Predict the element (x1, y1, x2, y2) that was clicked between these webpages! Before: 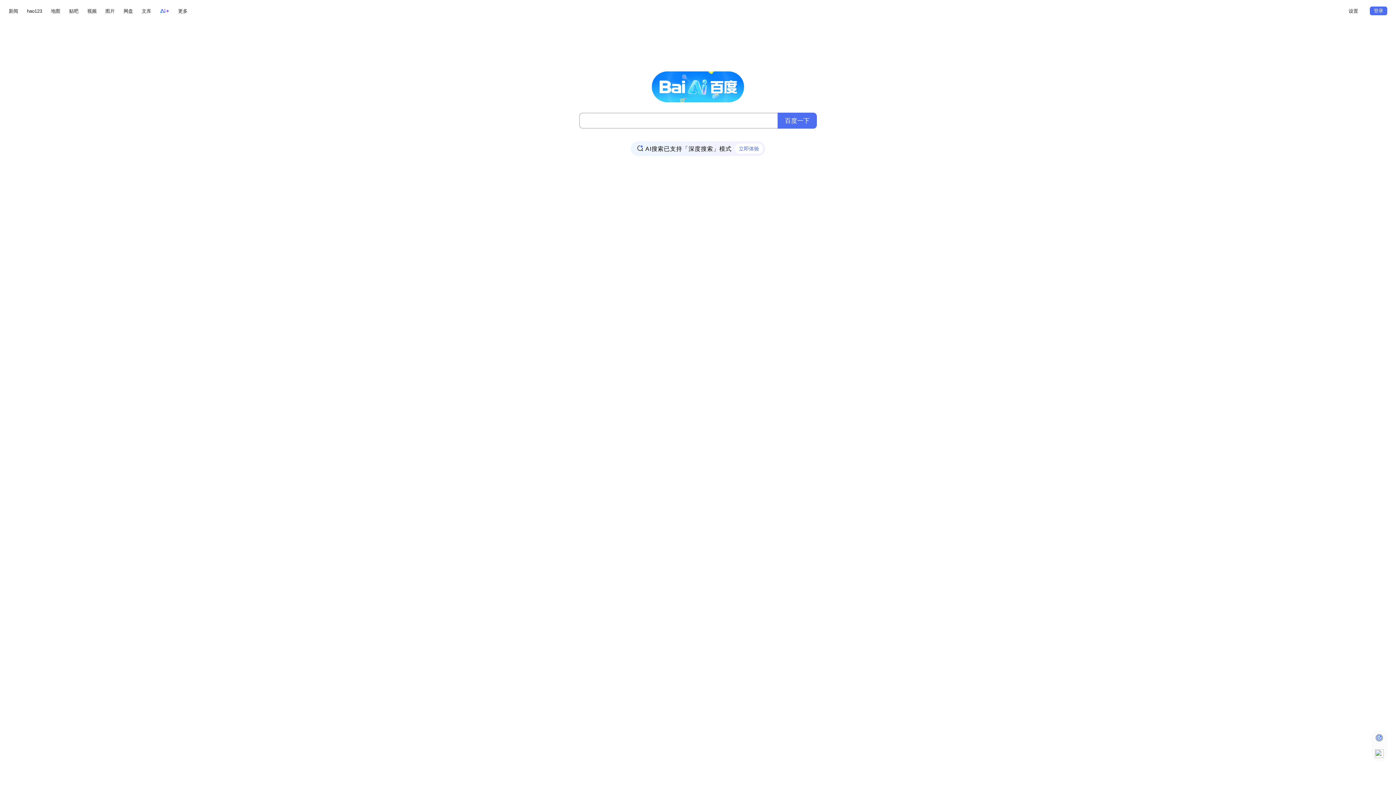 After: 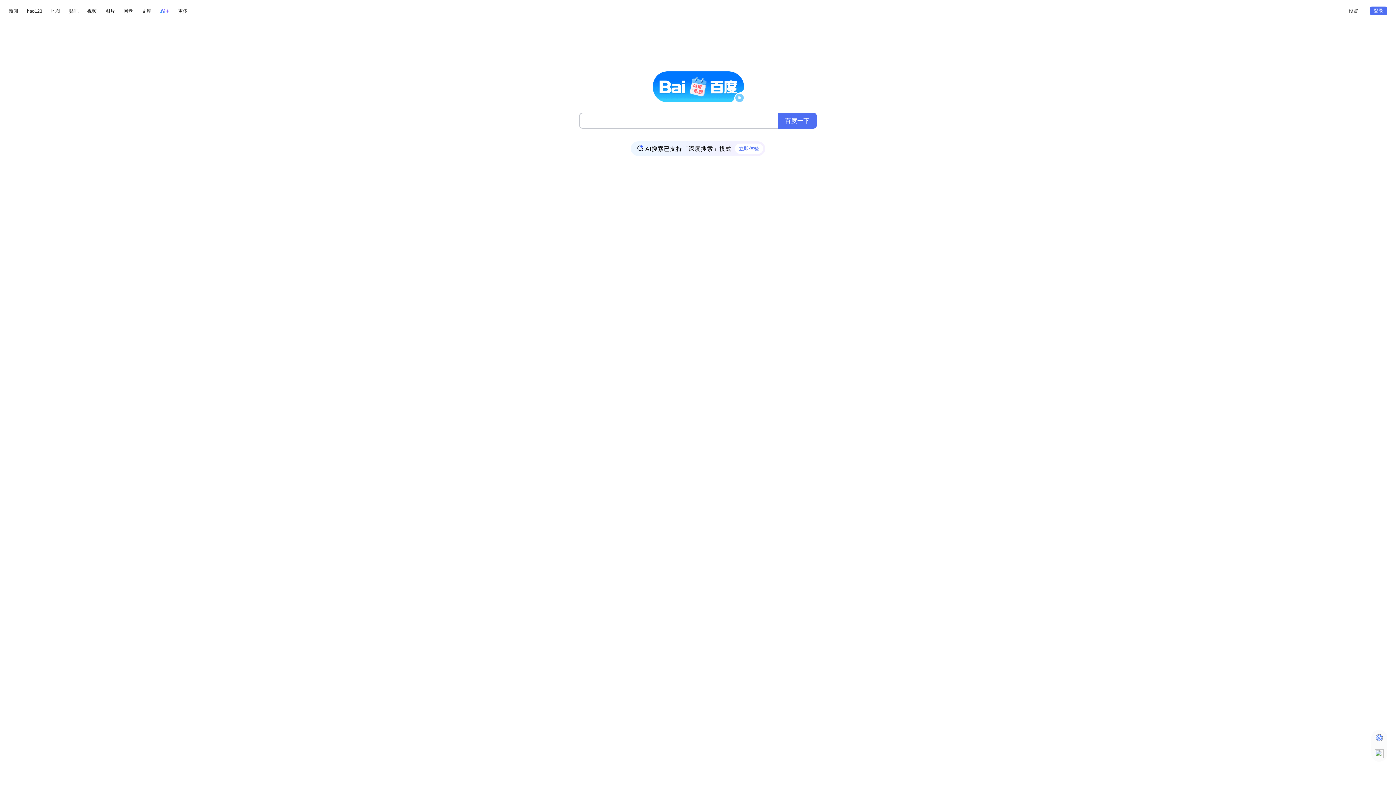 Action: bbox: (160, 6, 169, 15)